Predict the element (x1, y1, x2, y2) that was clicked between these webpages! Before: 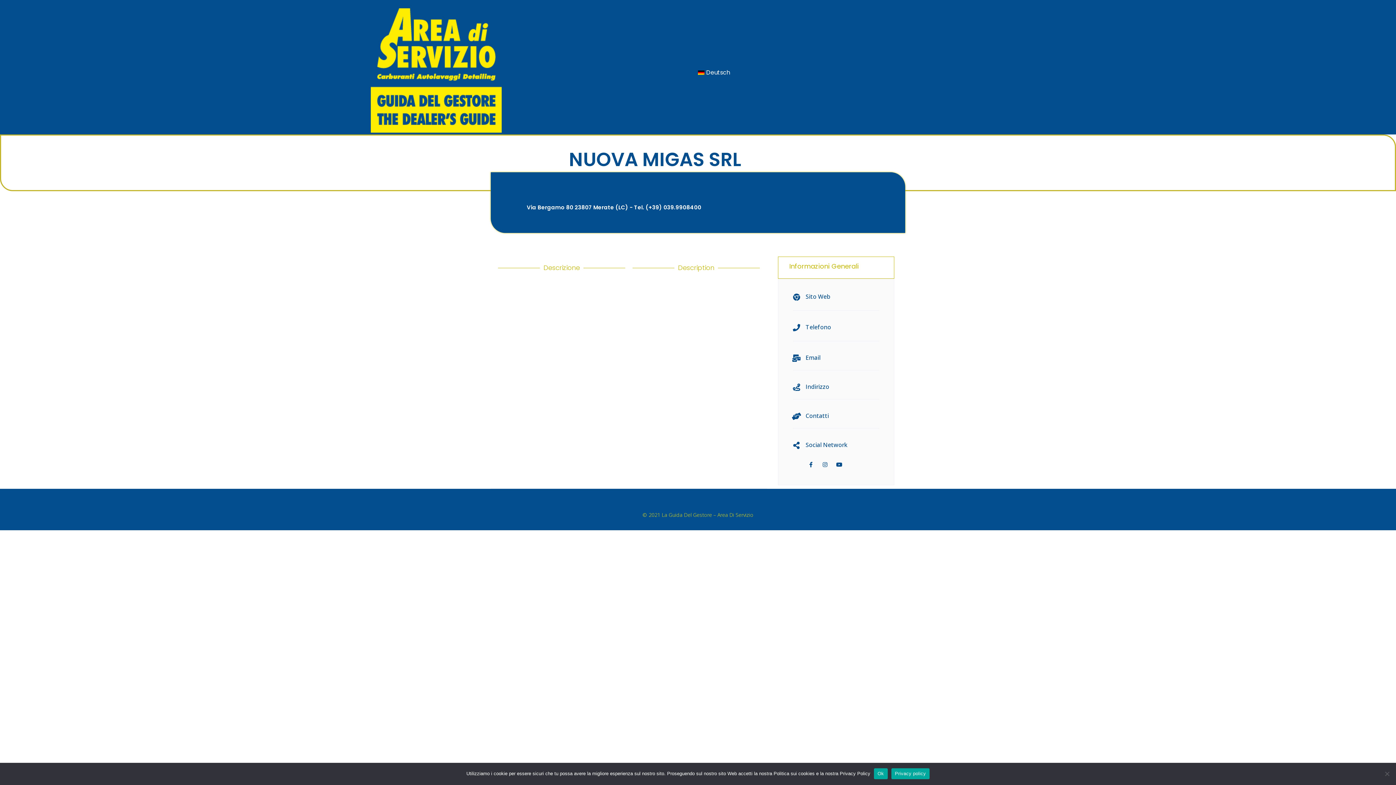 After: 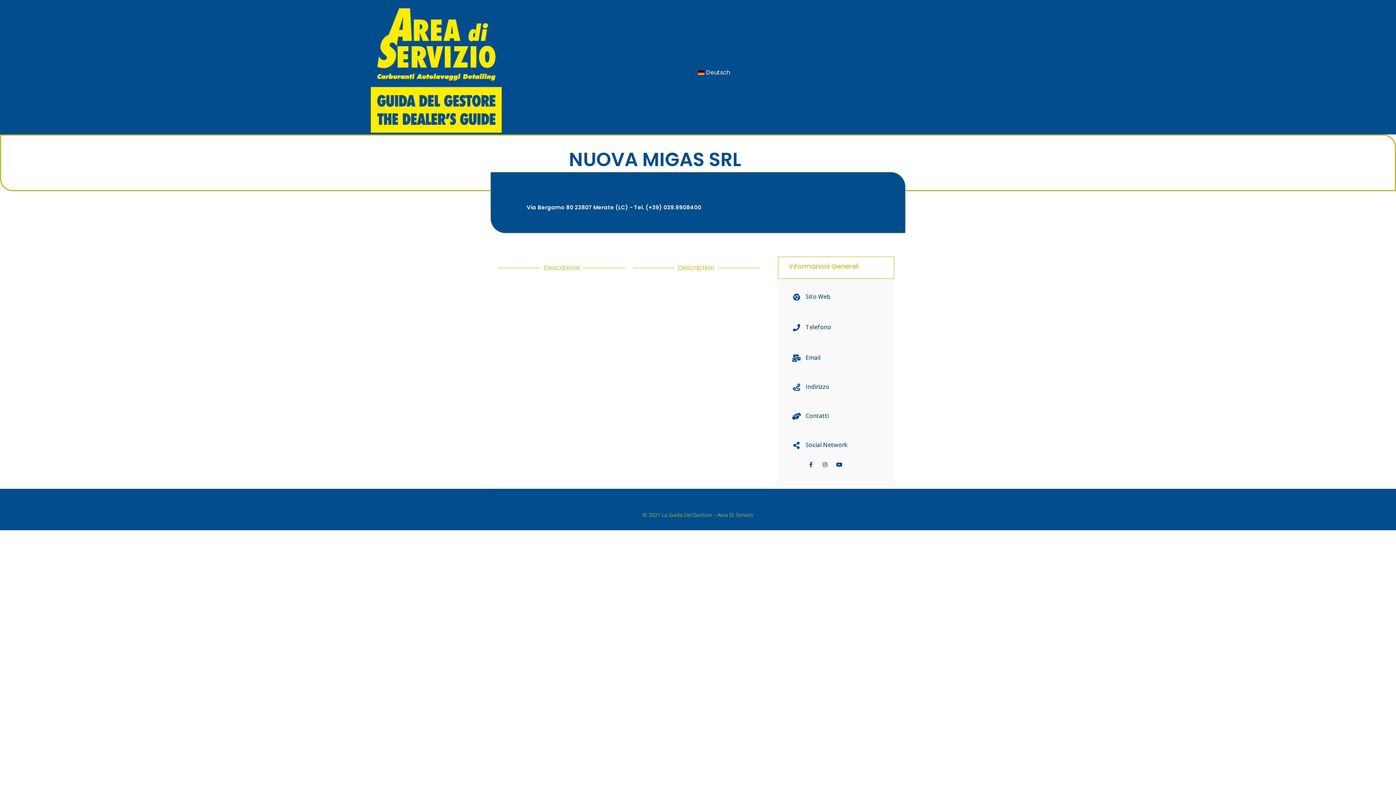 Action: bbox: (874, 768, 887, 779) label: Ok